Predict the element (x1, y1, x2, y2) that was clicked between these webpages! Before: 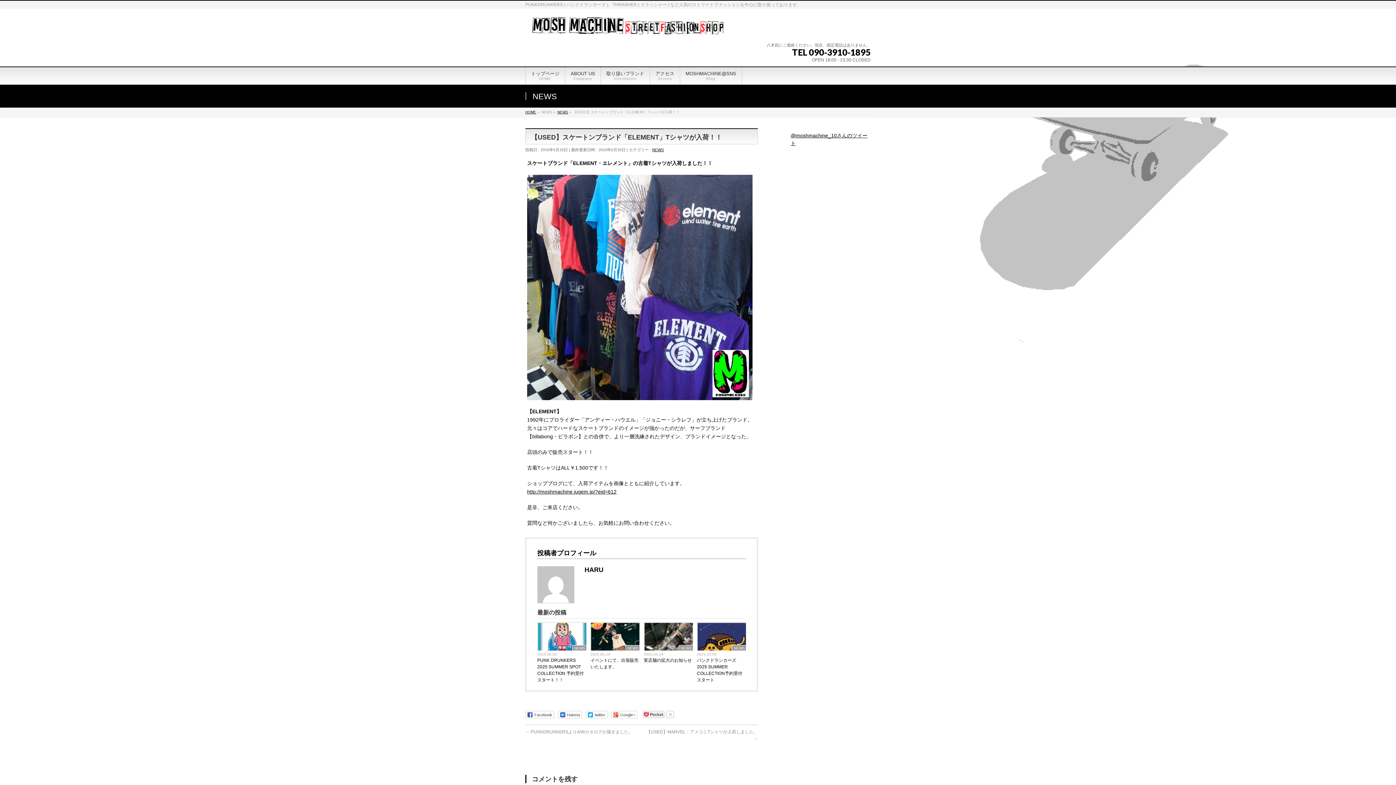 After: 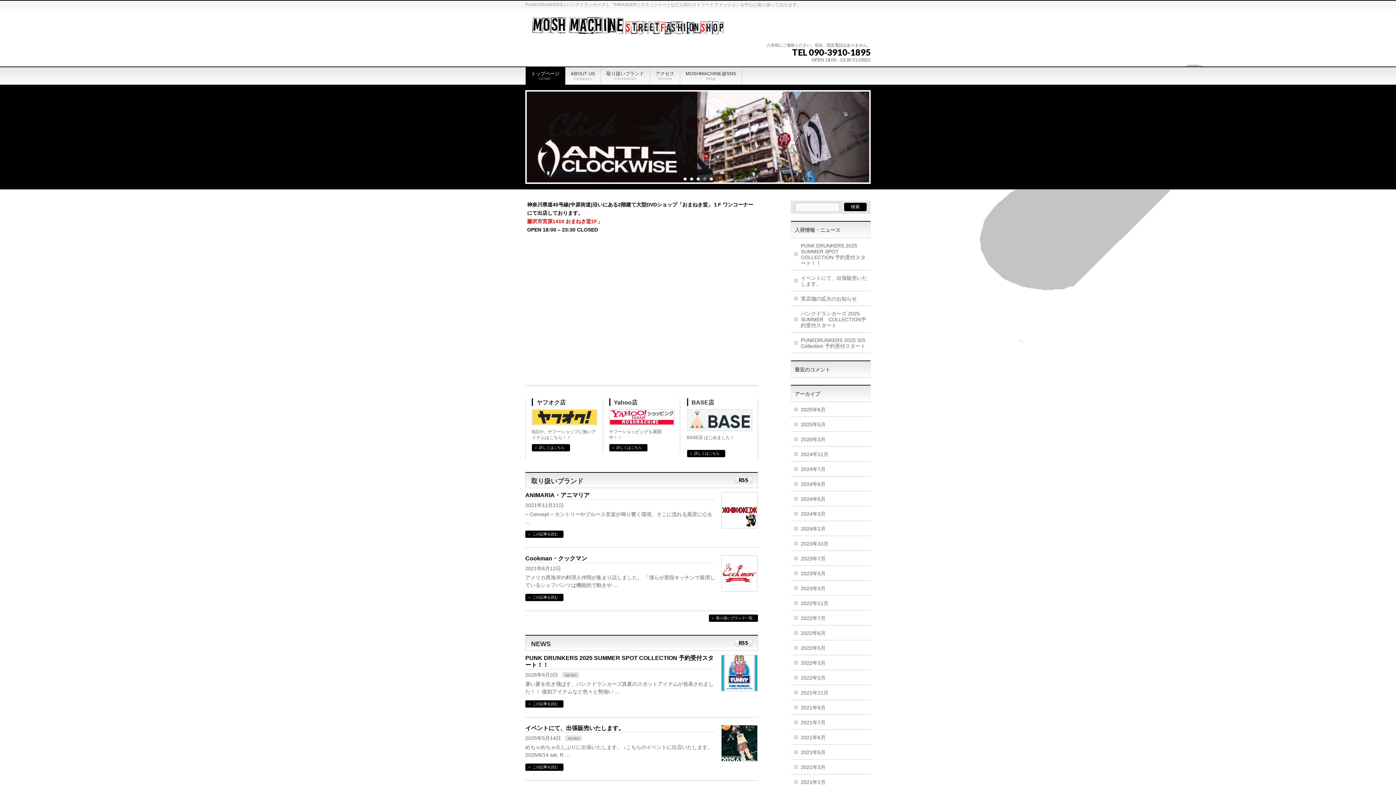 Action: bbox: (525, 67, 565, 84) label: トップページ
HOME